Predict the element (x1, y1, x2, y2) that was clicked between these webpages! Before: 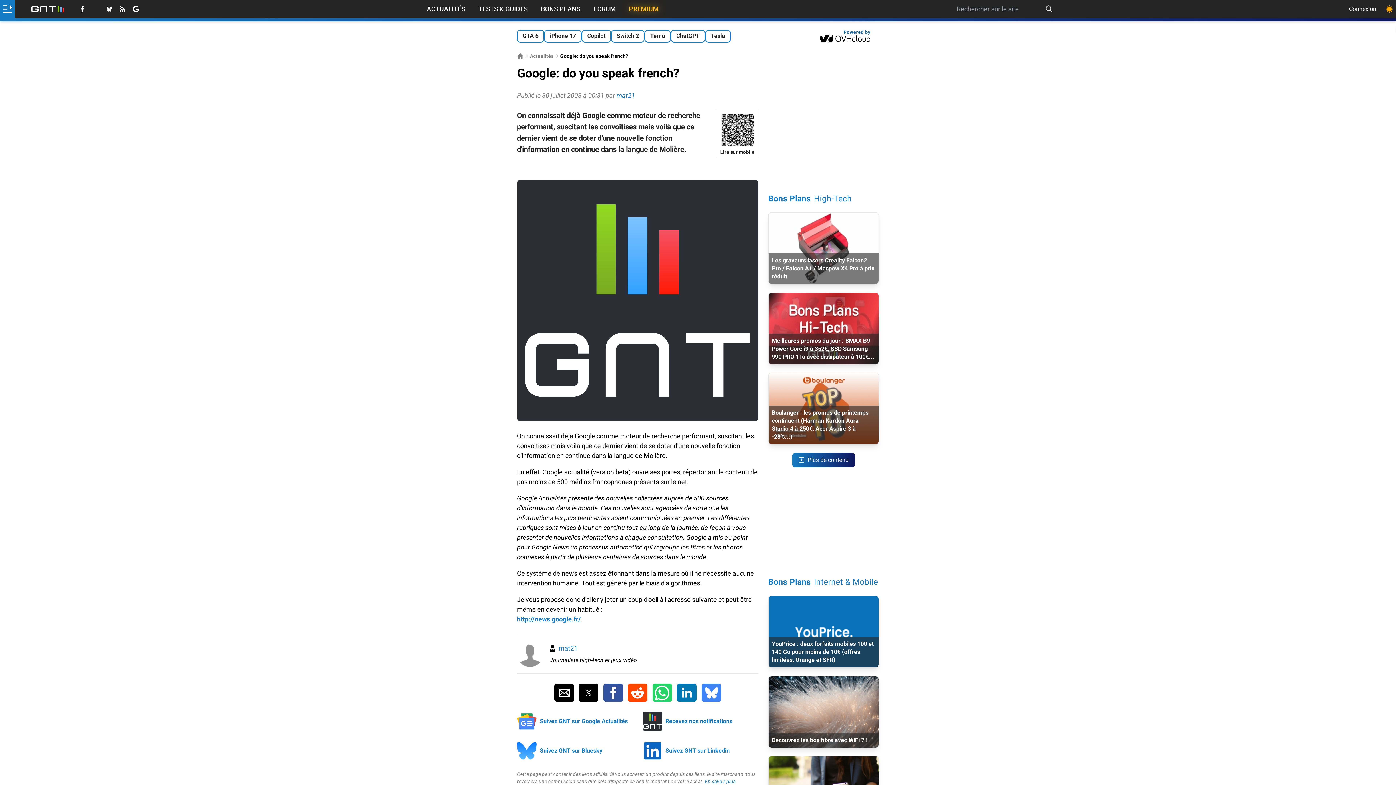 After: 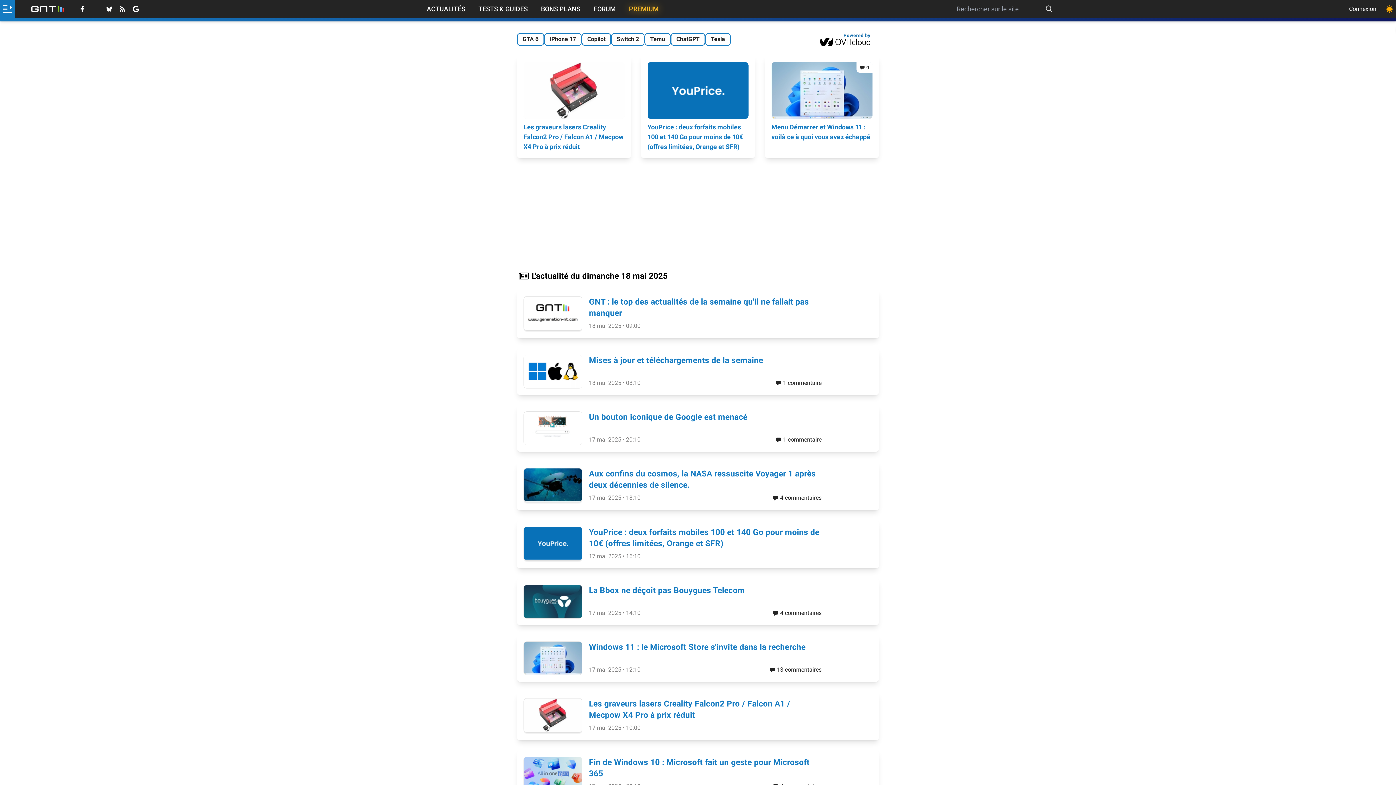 Action: label: Retour accueil bbox: (31, 5, 63, 12)